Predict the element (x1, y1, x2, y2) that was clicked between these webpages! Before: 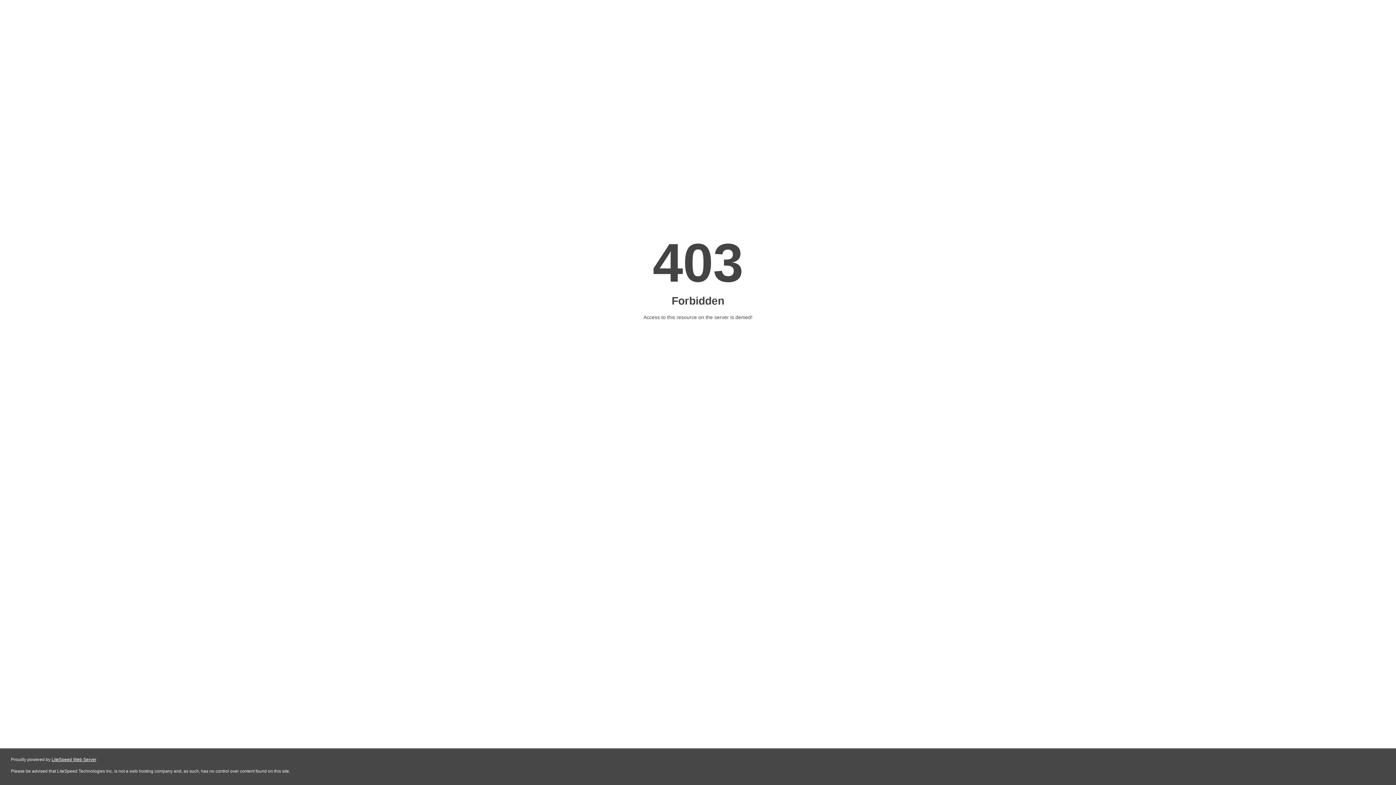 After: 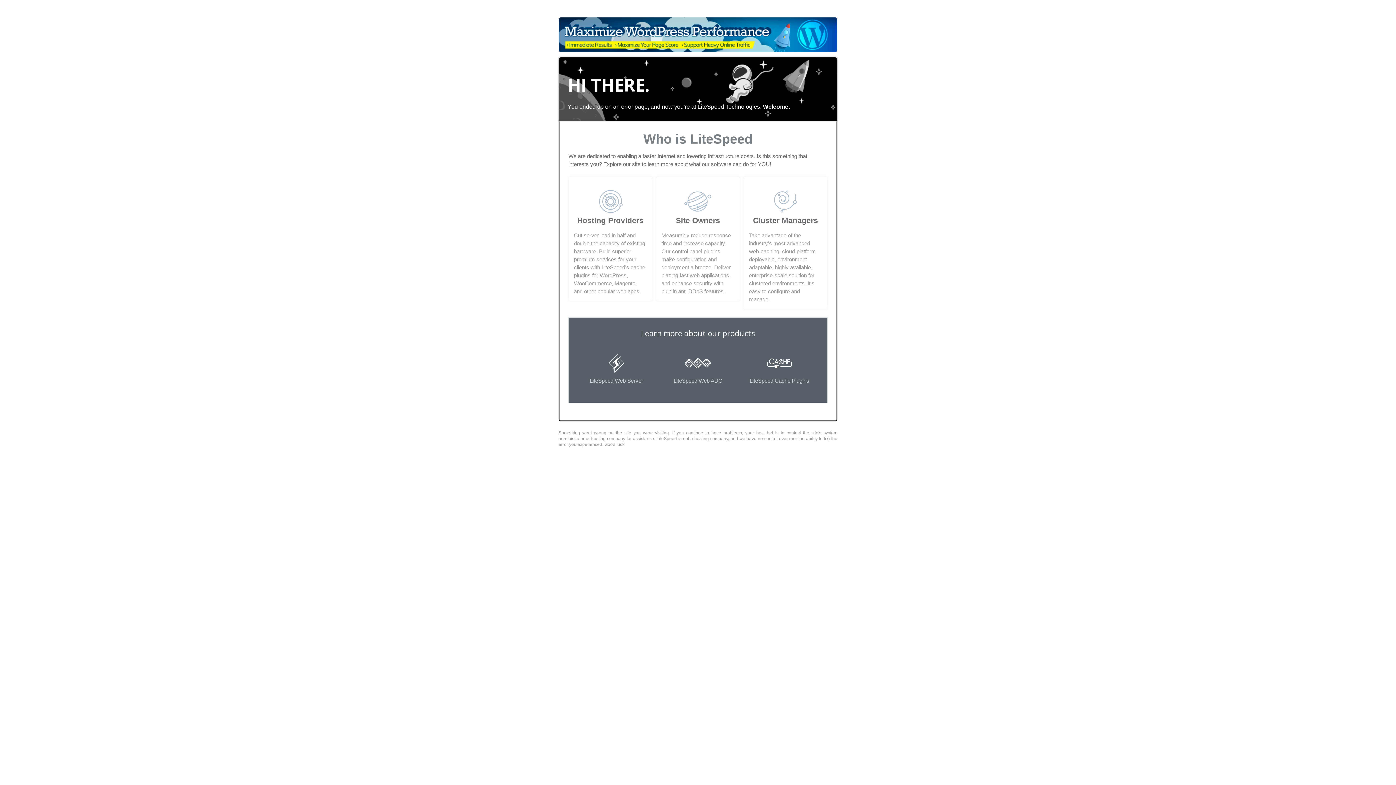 Action: label: LiteSpeed Web Server bbox: (51, 757, 96, 762)